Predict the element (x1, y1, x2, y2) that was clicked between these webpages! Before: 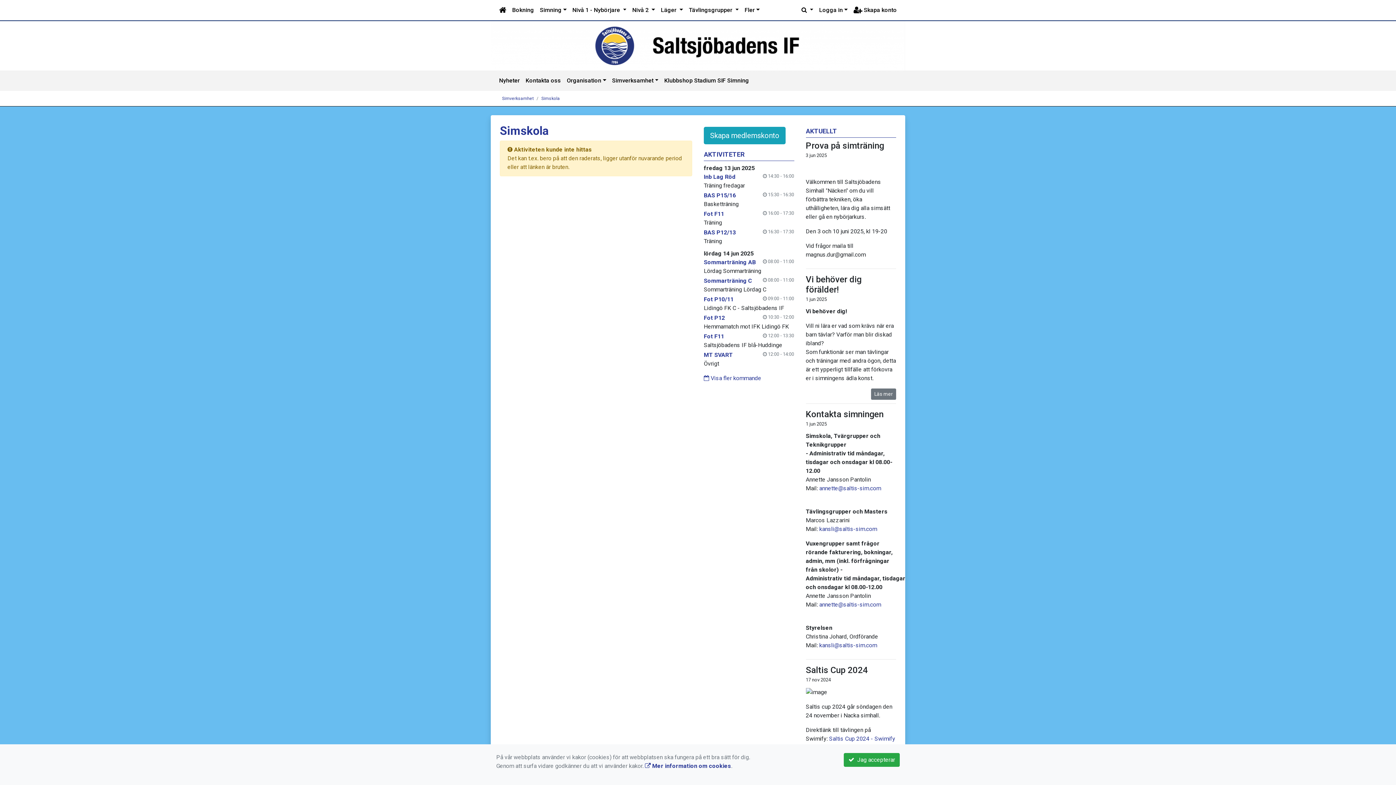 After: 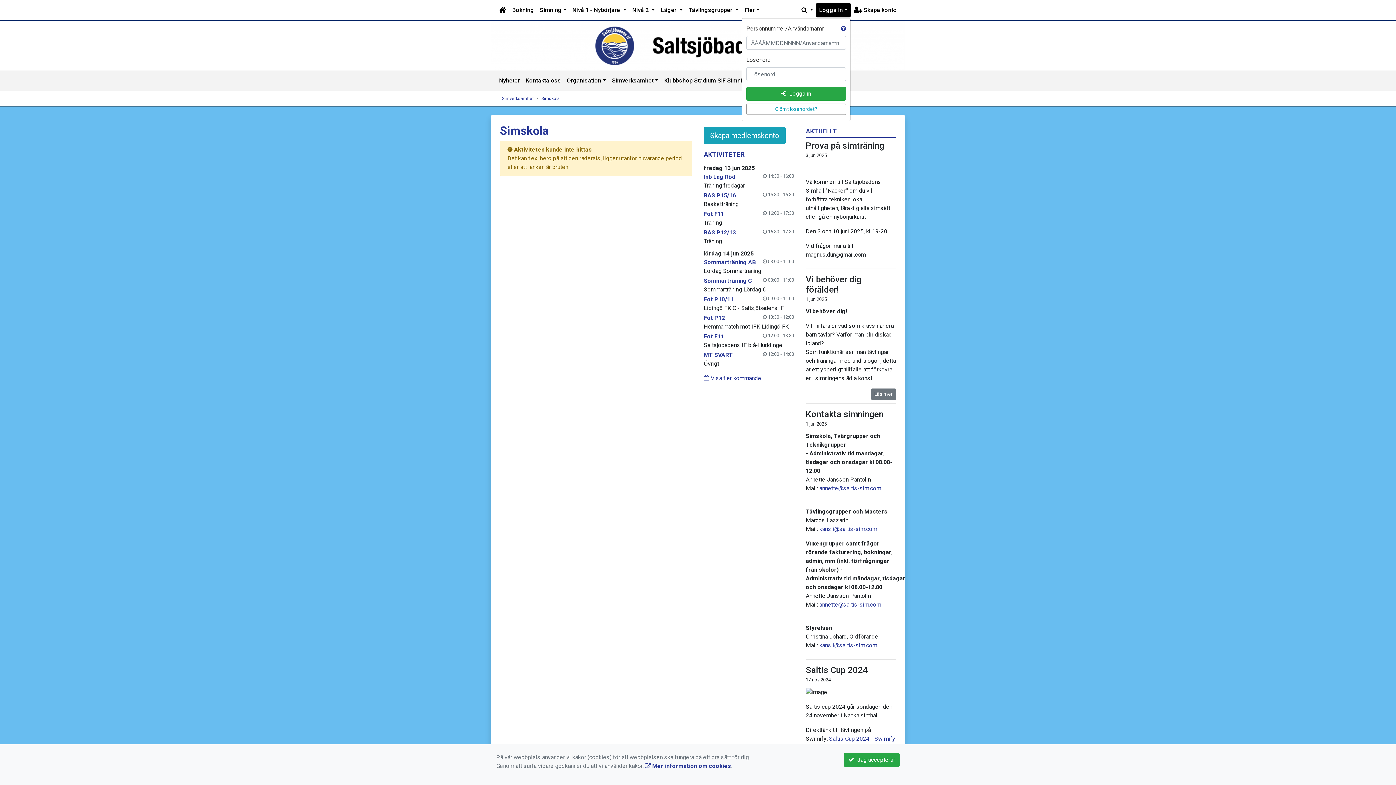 Action: bbox: (816, 2, 850, 17) label: Logga in